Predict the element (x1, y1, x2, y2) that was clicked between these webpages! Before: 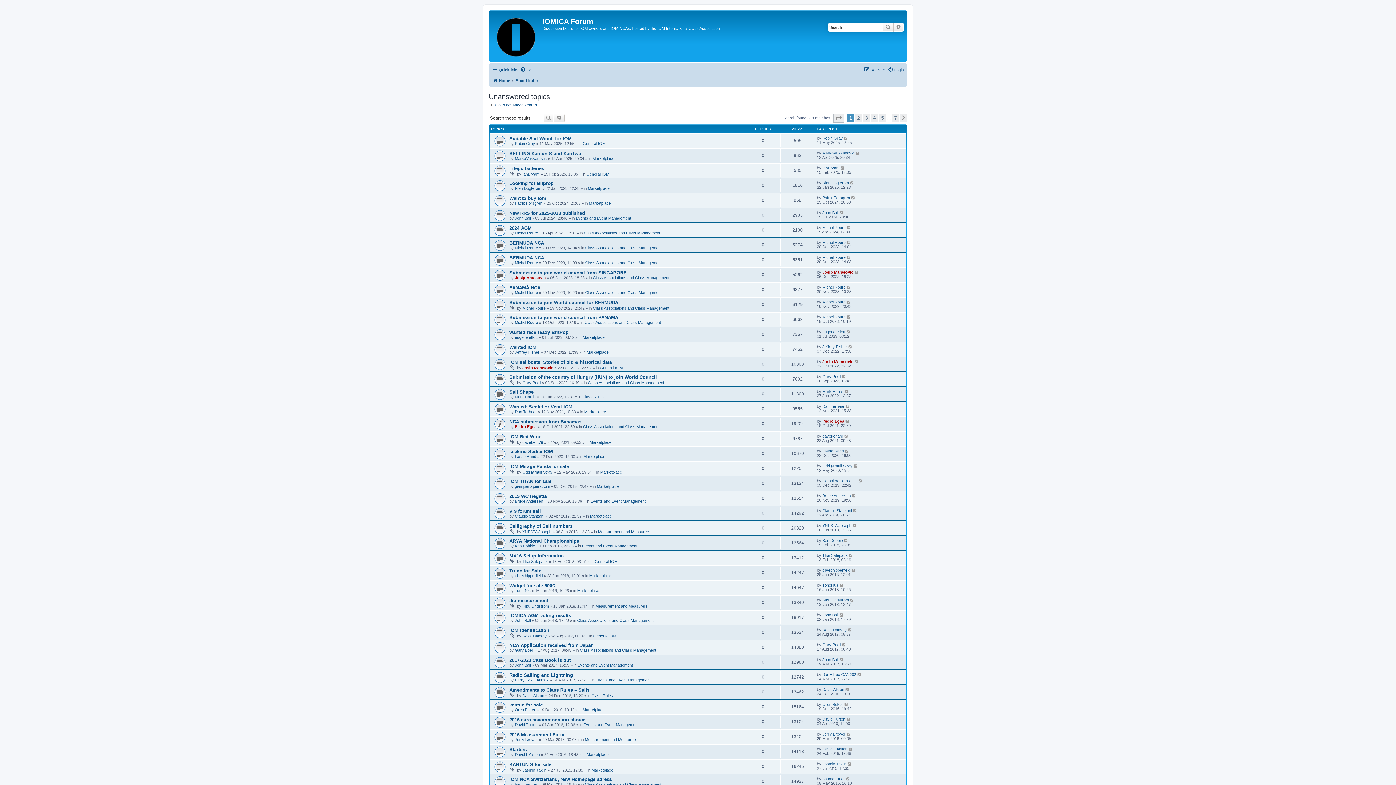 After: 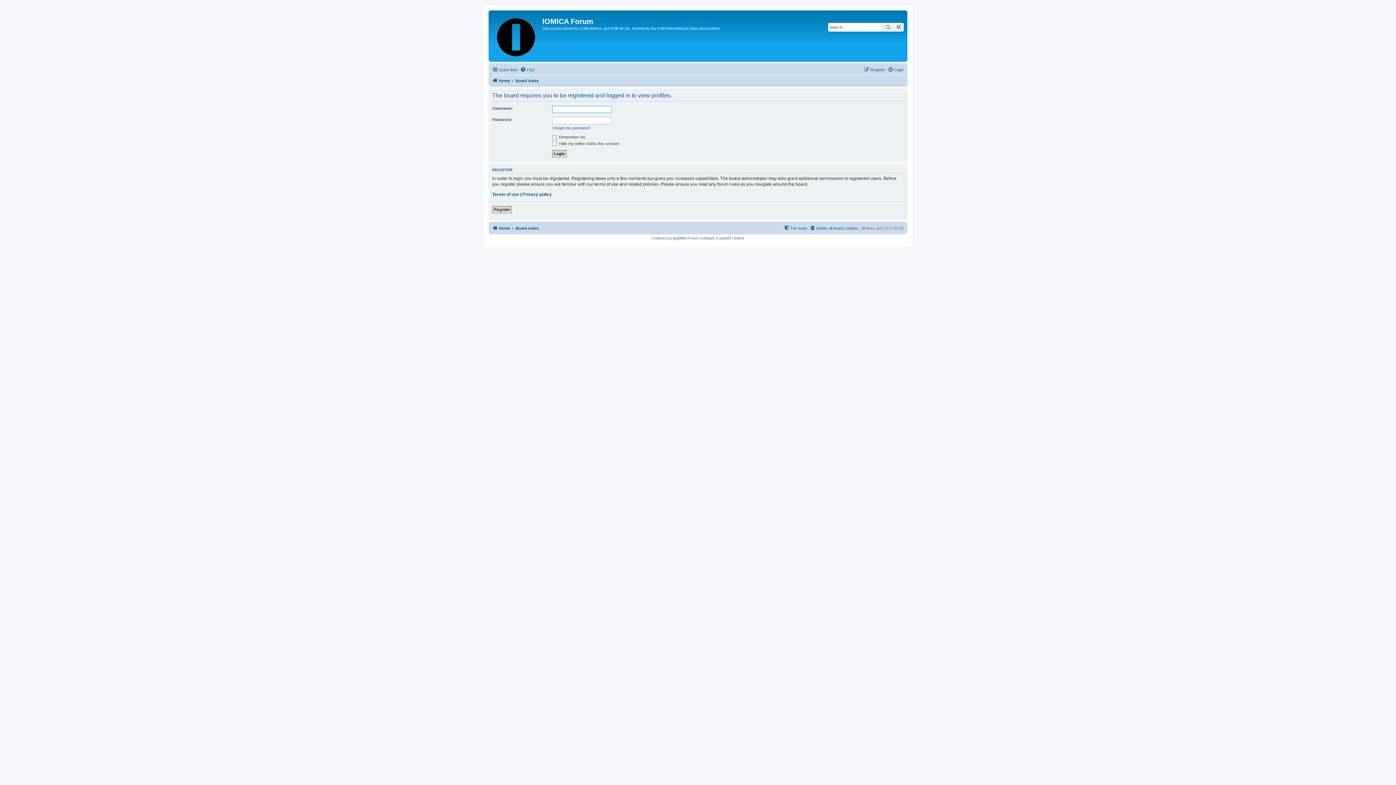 Action: bbox: (514, 290, 538, 294) label: Michel Roure